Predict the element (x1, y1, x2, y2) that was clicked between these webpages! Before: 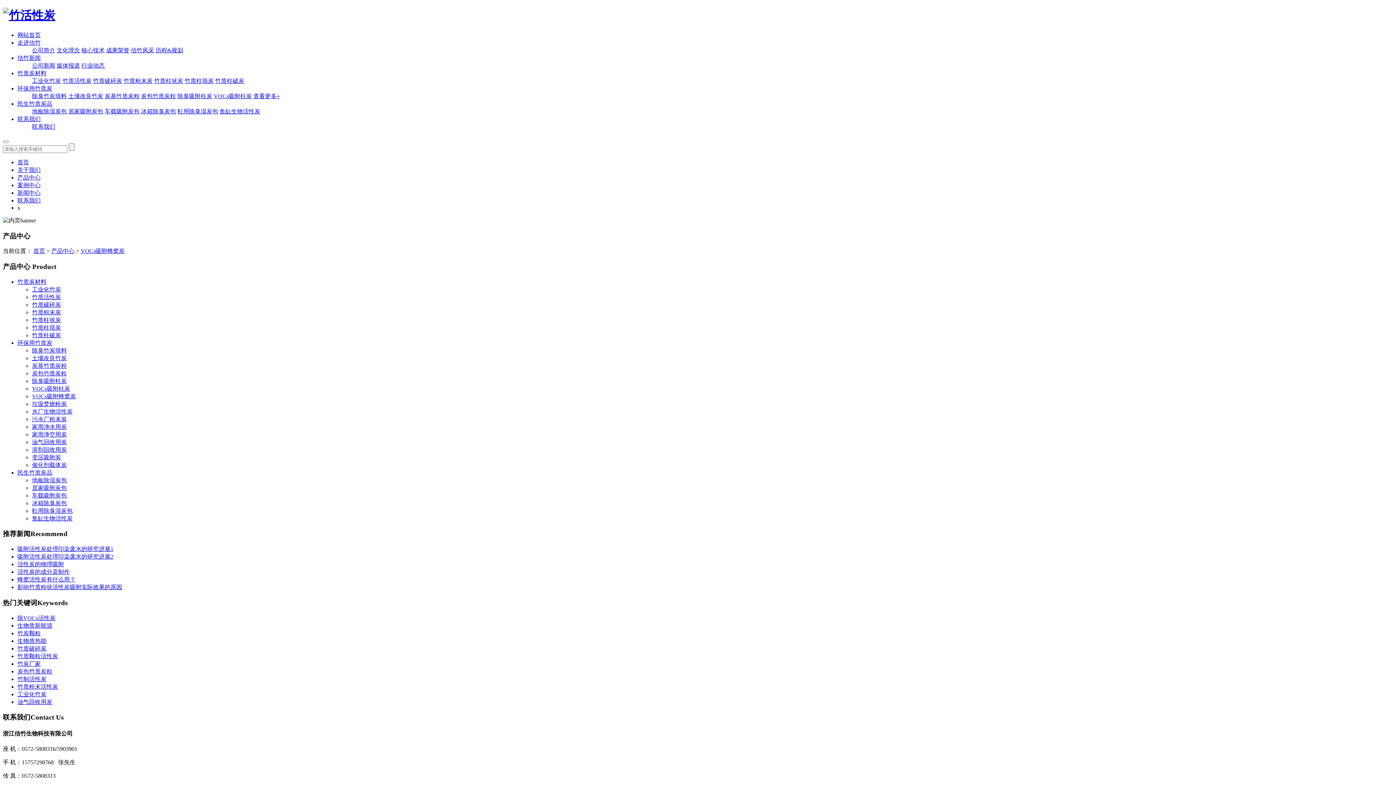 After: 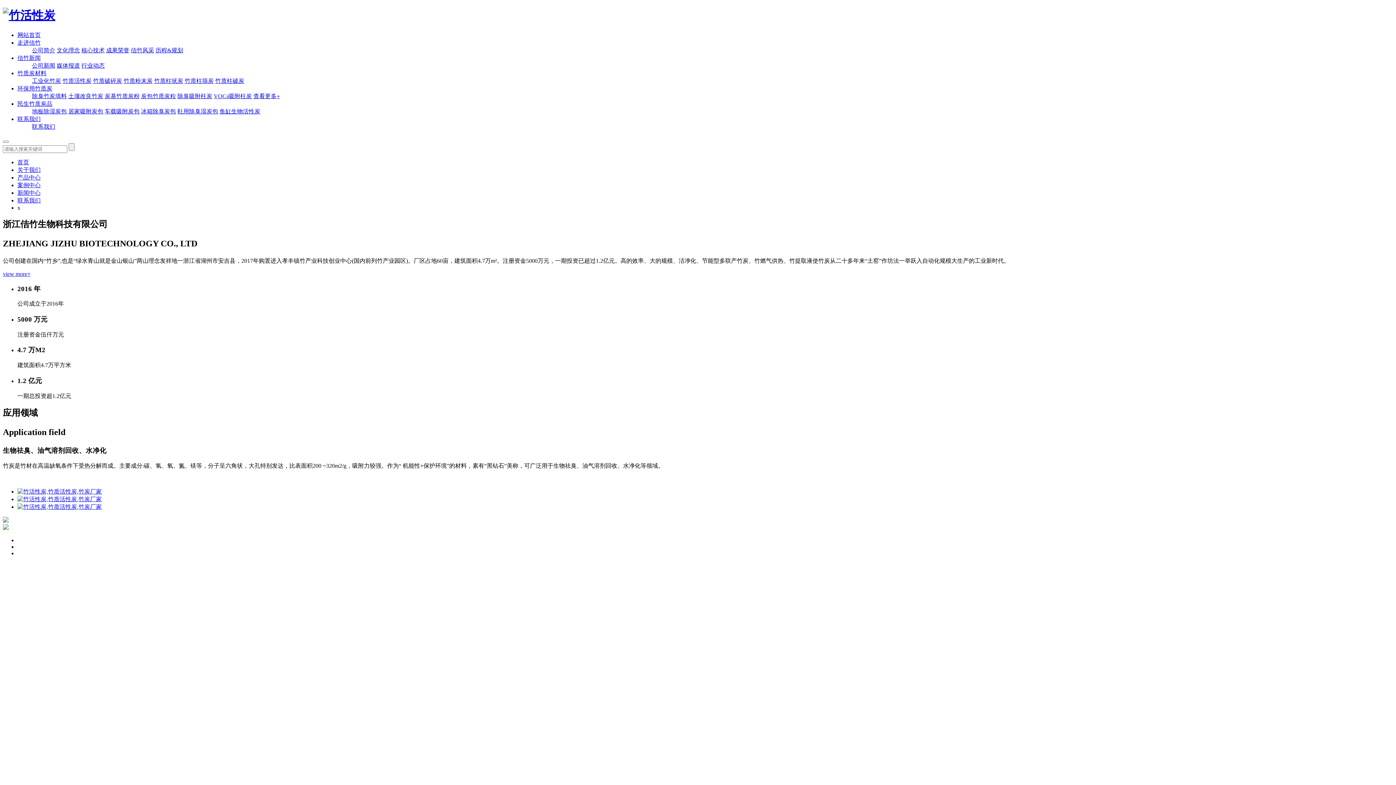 Action: bbox: (33, 248, 45, 254) label: 首页